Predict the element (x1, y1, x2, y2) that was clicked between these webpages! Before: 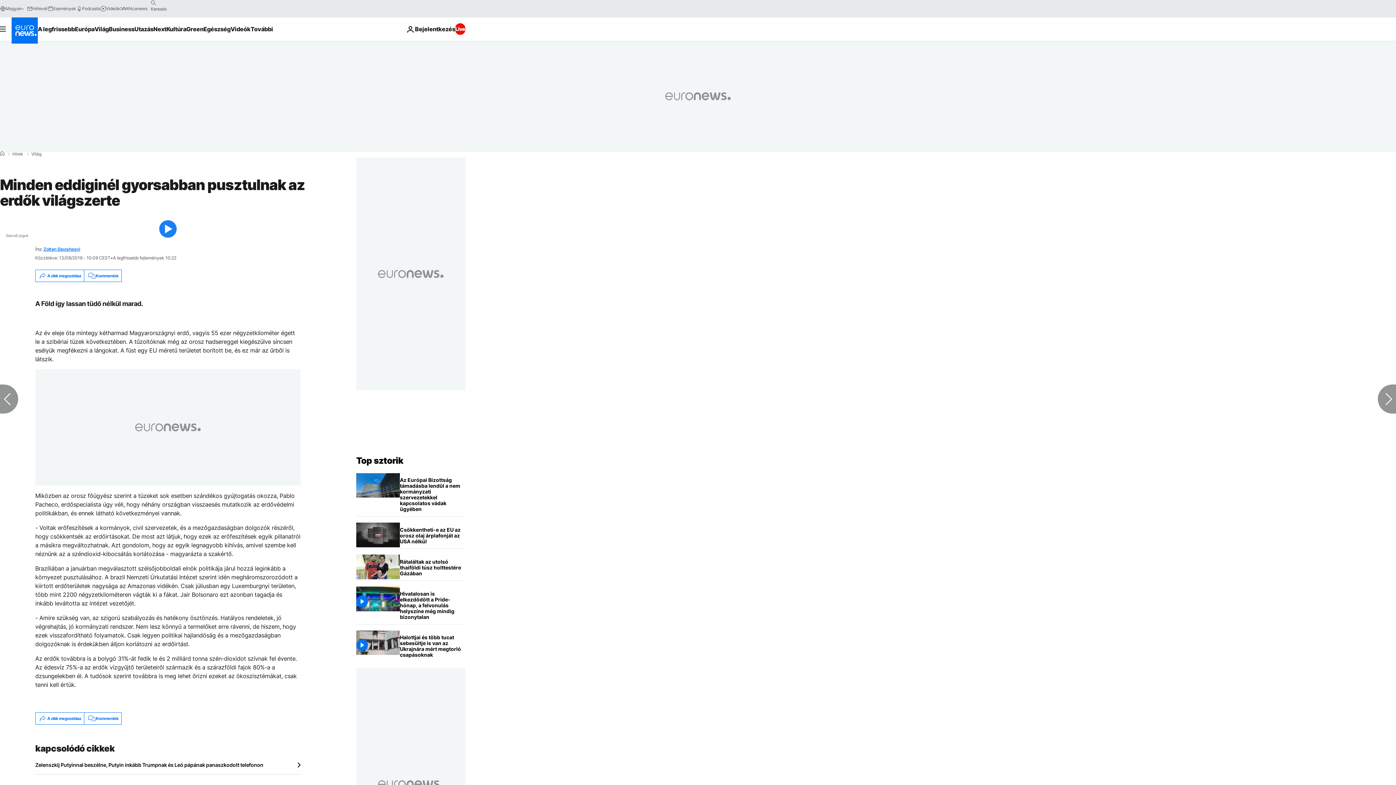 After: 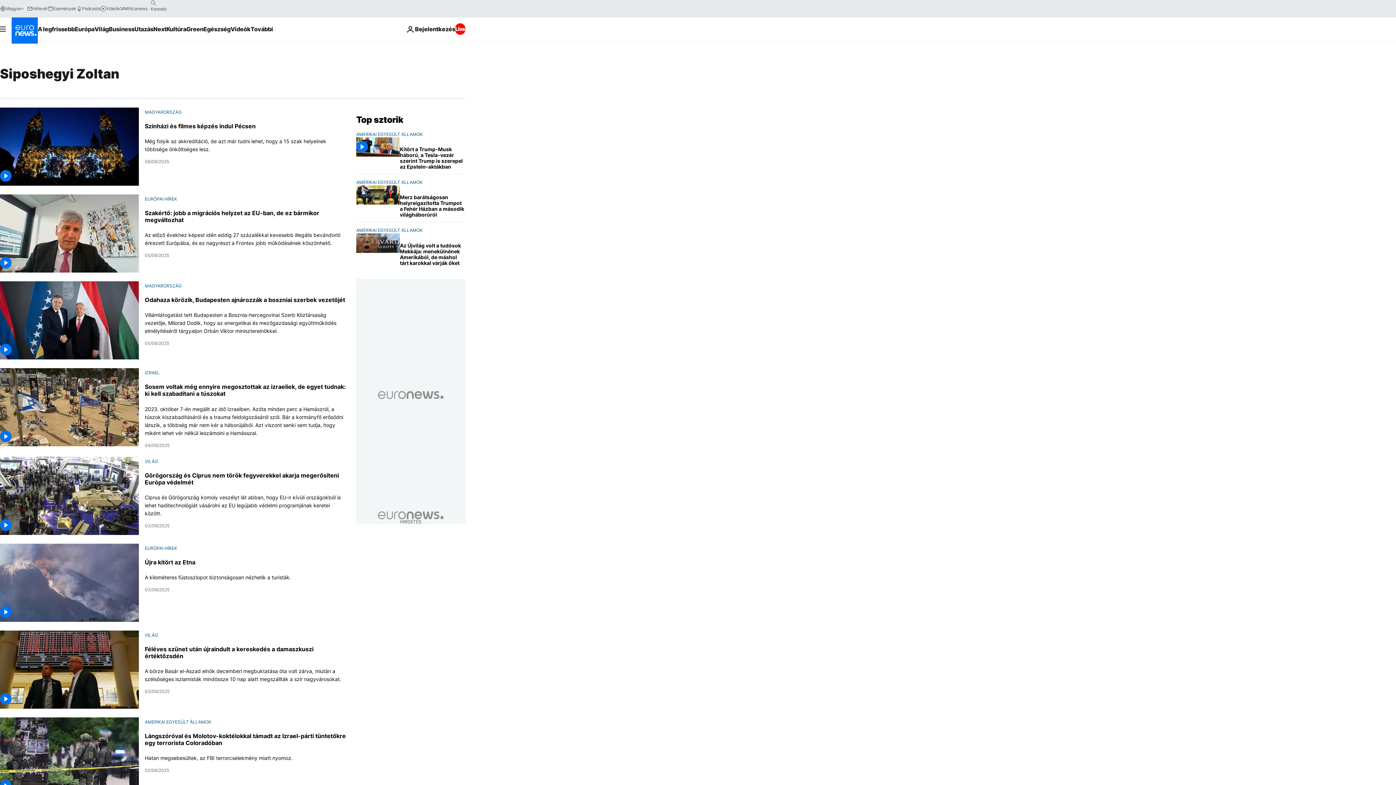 Action: bbox: (43, 246, 80, 252) label: Zoltan Siposhegyi